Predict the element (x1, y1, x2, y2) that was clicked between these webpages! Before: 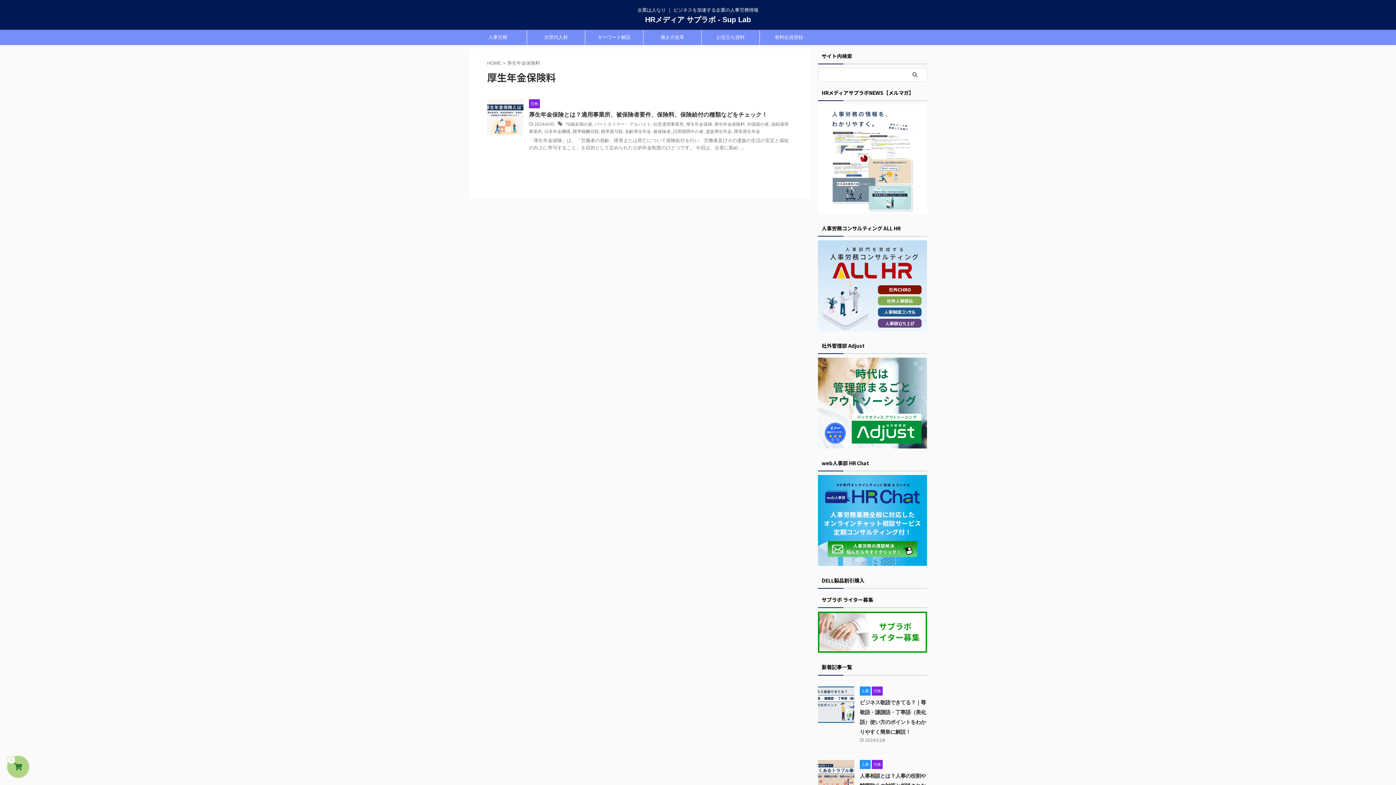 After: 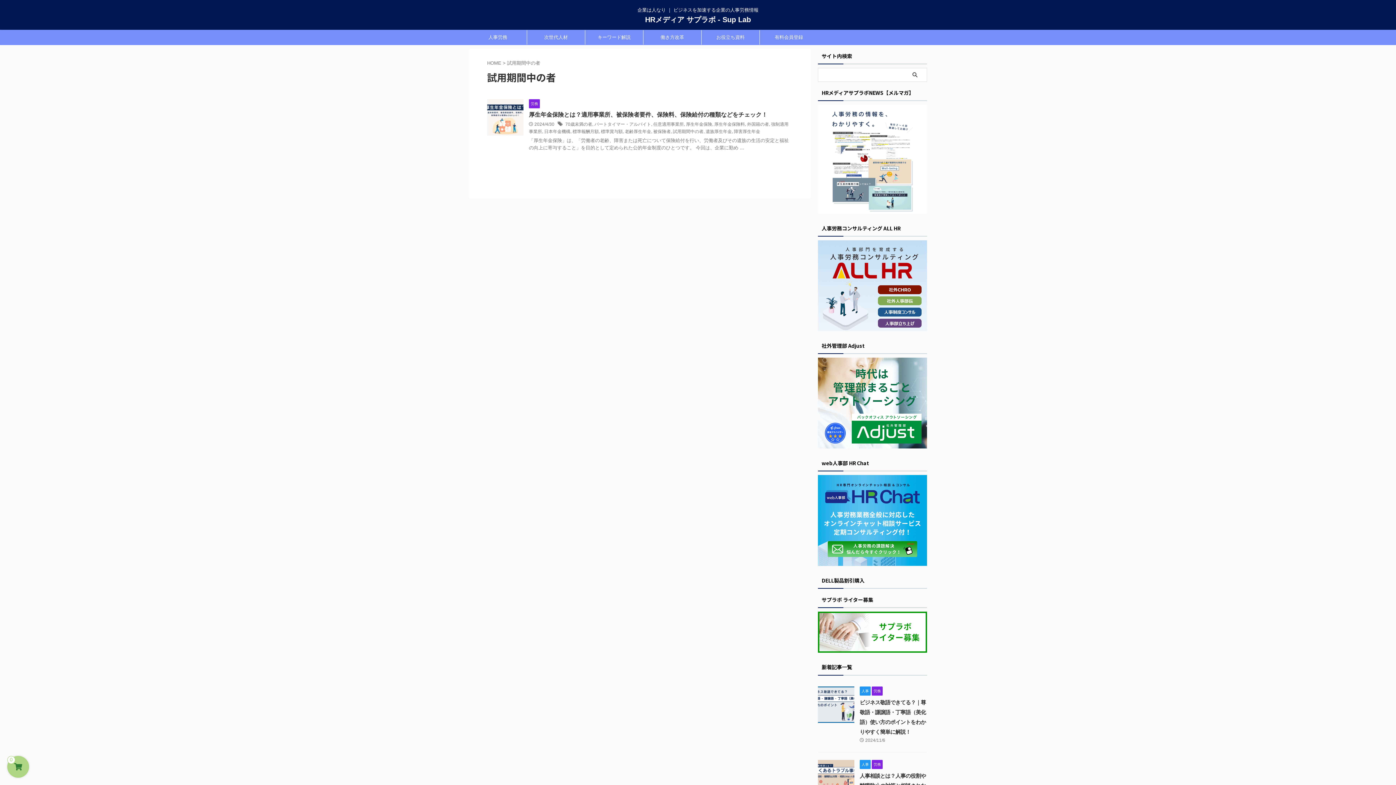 Action: bbox: (673, 129, 703, 134) label: 試用期間中の者